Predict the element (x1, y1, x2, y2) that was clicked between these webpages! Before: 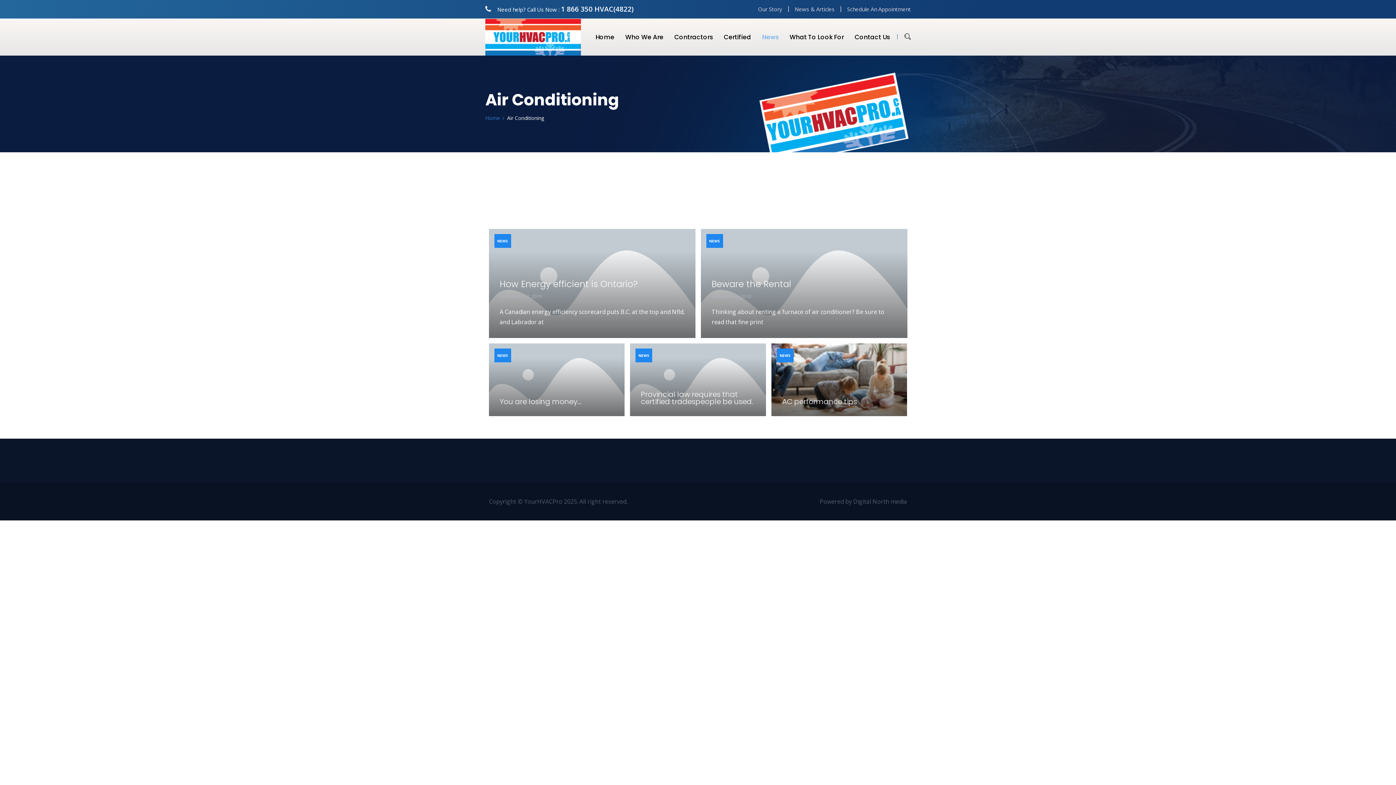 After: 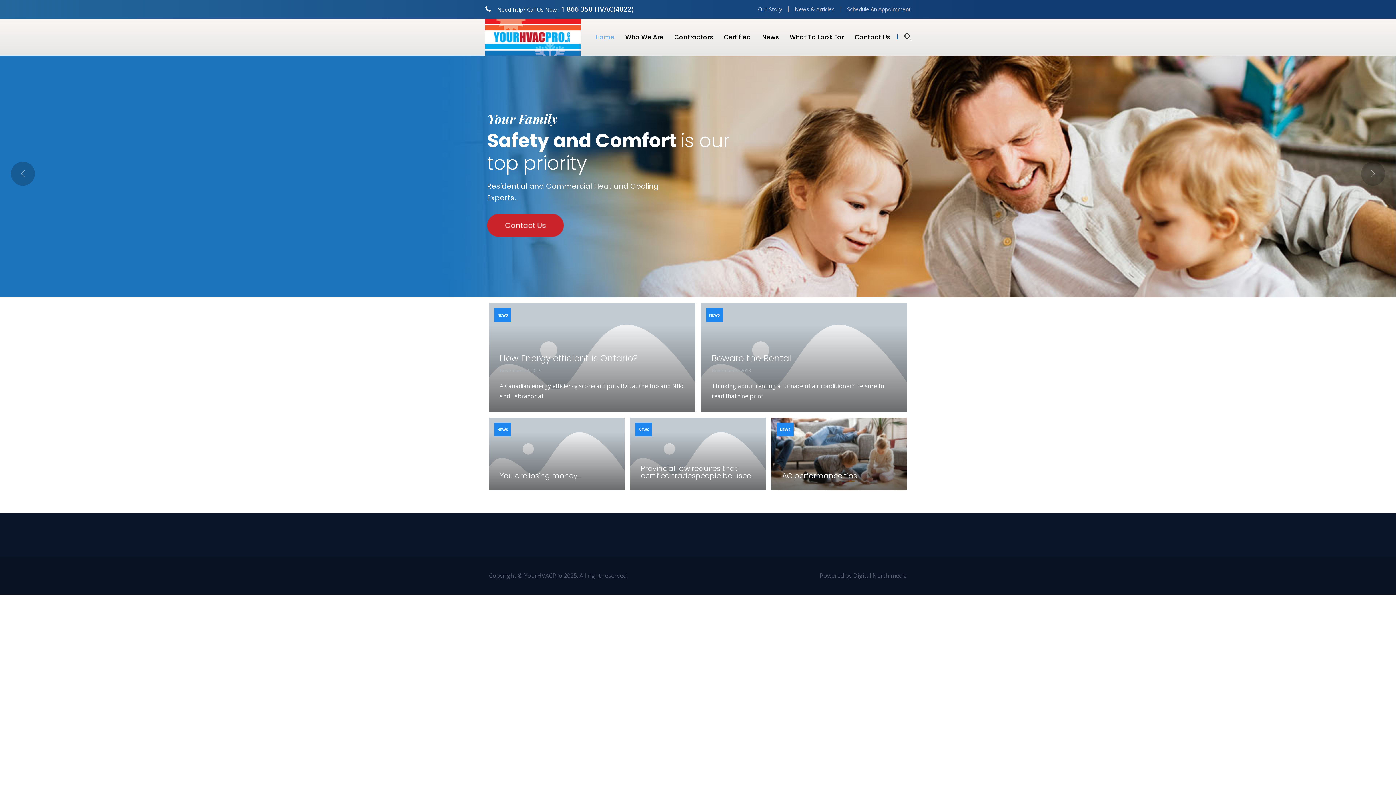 Action: bbox: (595, 32, 614, 41) label: Home